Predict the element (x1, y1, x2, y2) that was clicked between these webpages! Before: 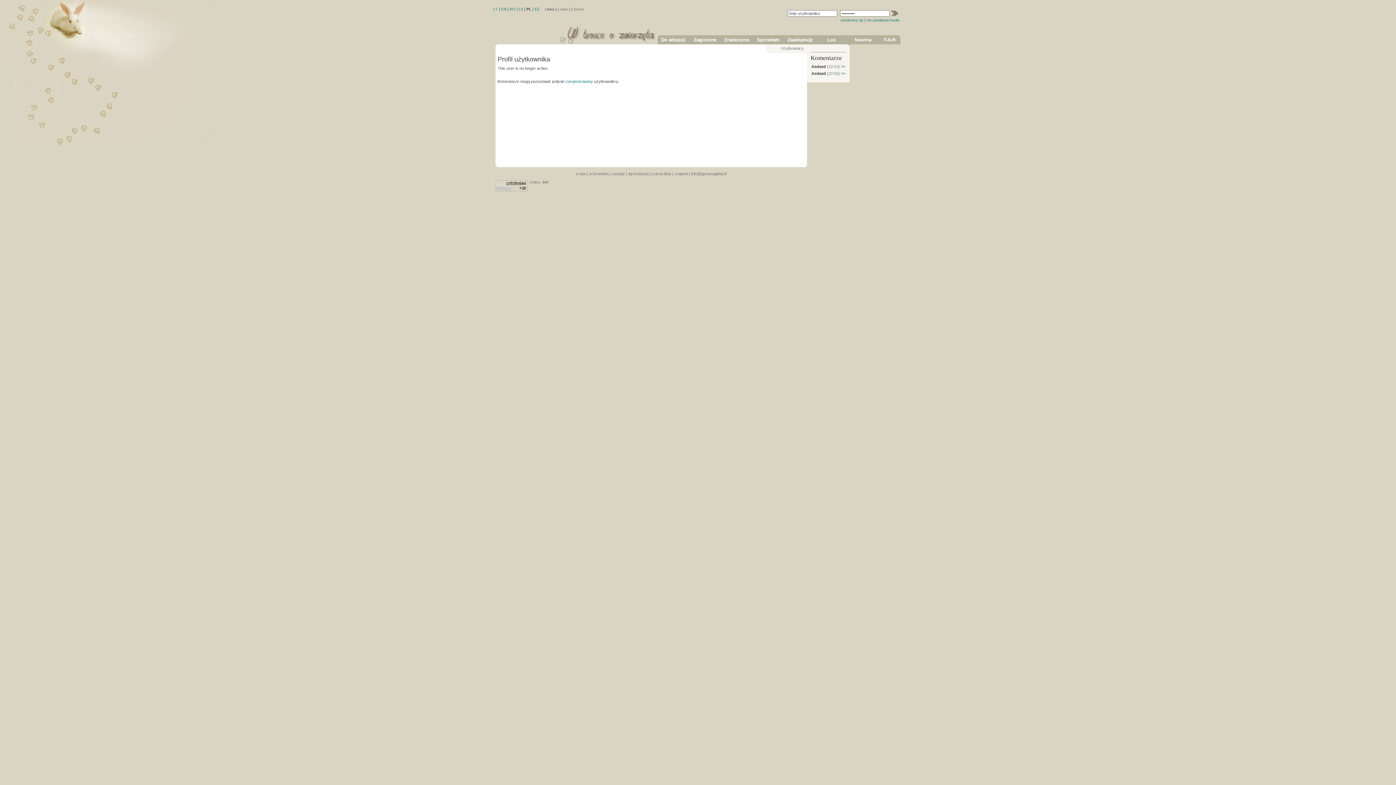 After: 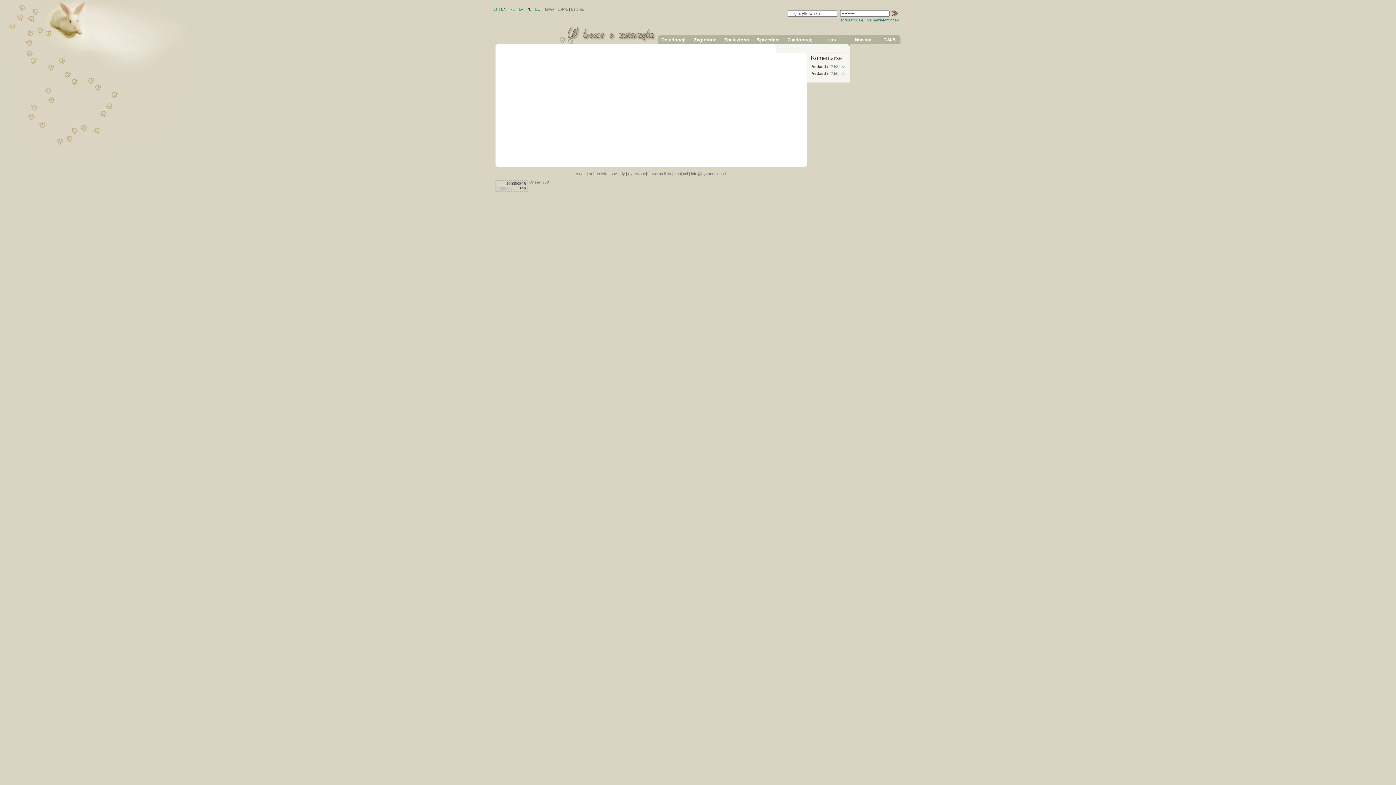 Action: label: zasady bbox: (612, 171, 625, 176)